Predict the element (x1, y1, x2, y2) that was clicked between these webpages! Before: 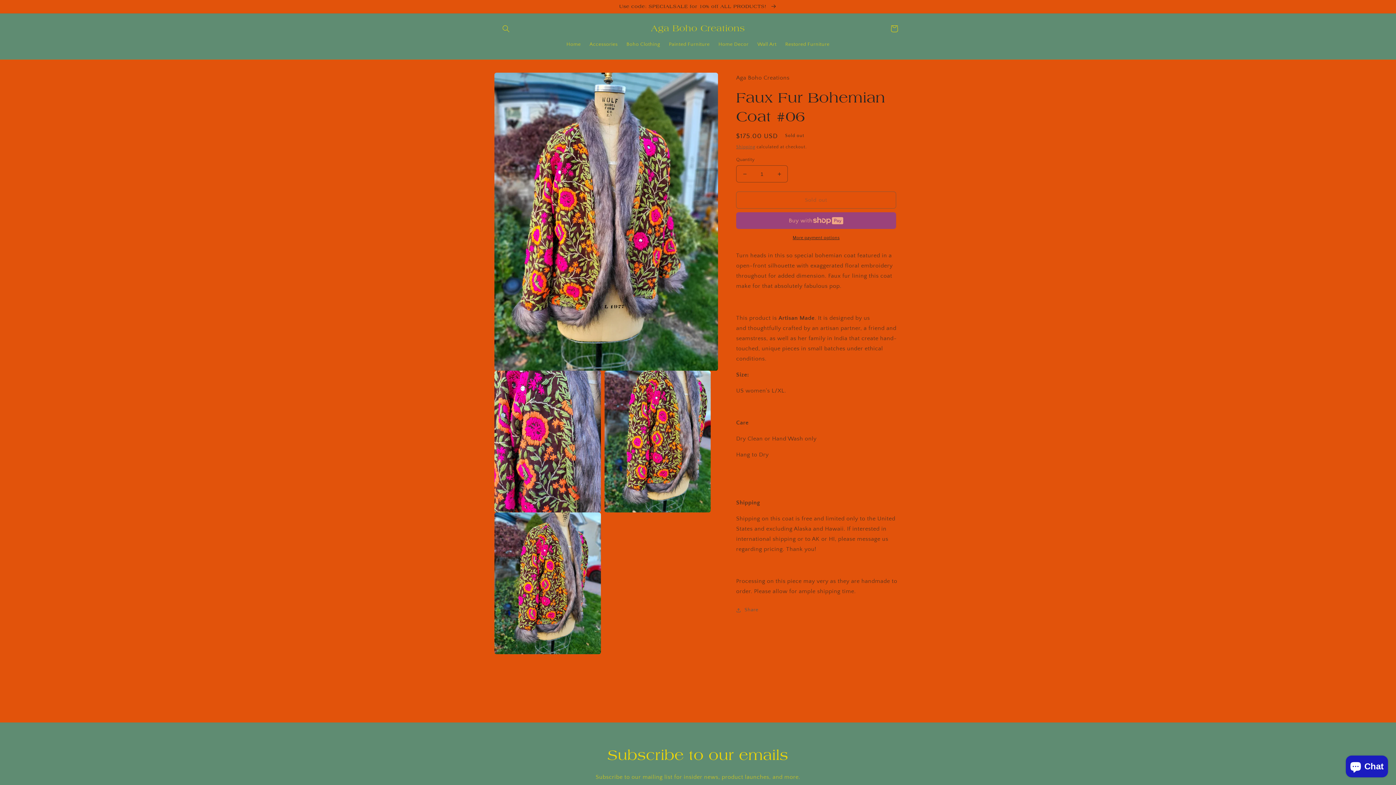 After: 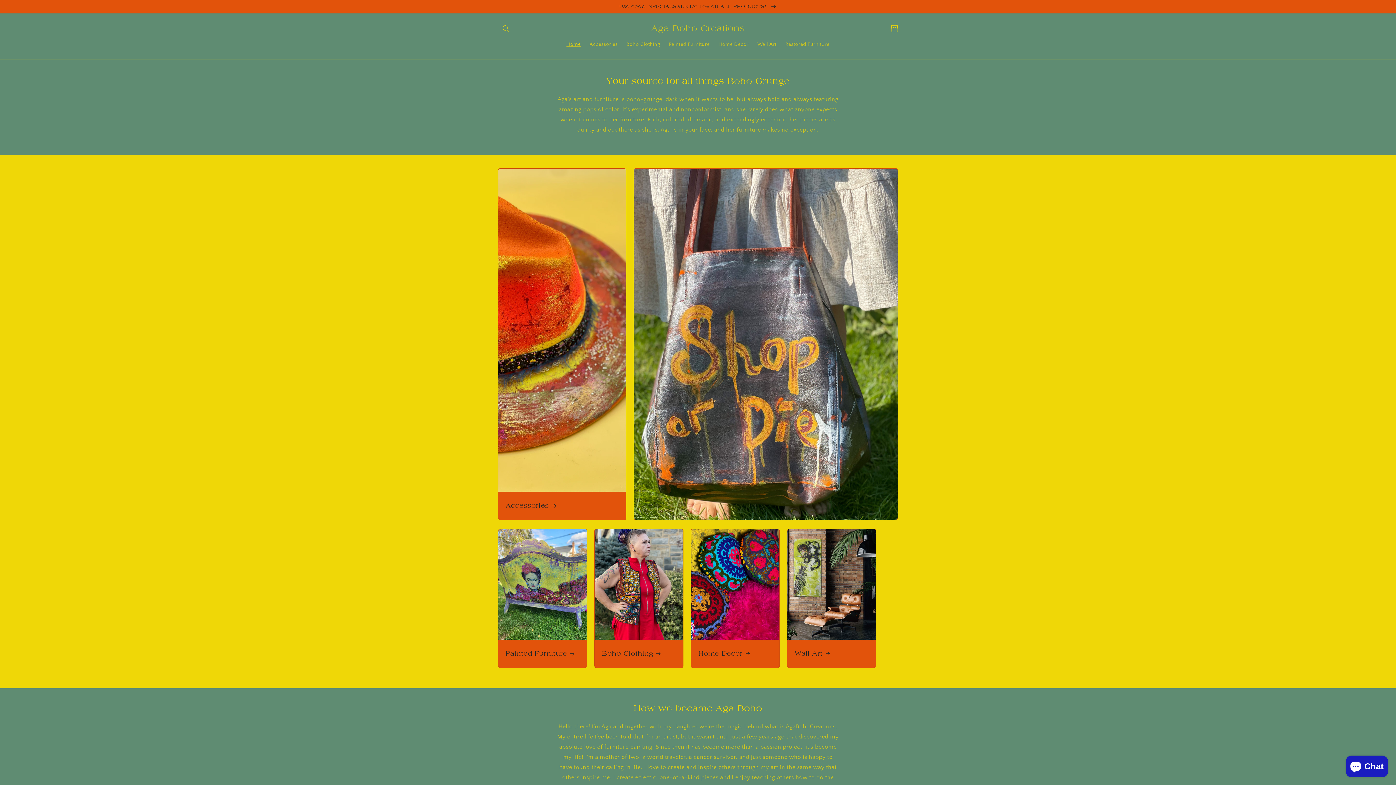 Action: bbox: (648, 21, 747, 35) label: Aga Boho Creations